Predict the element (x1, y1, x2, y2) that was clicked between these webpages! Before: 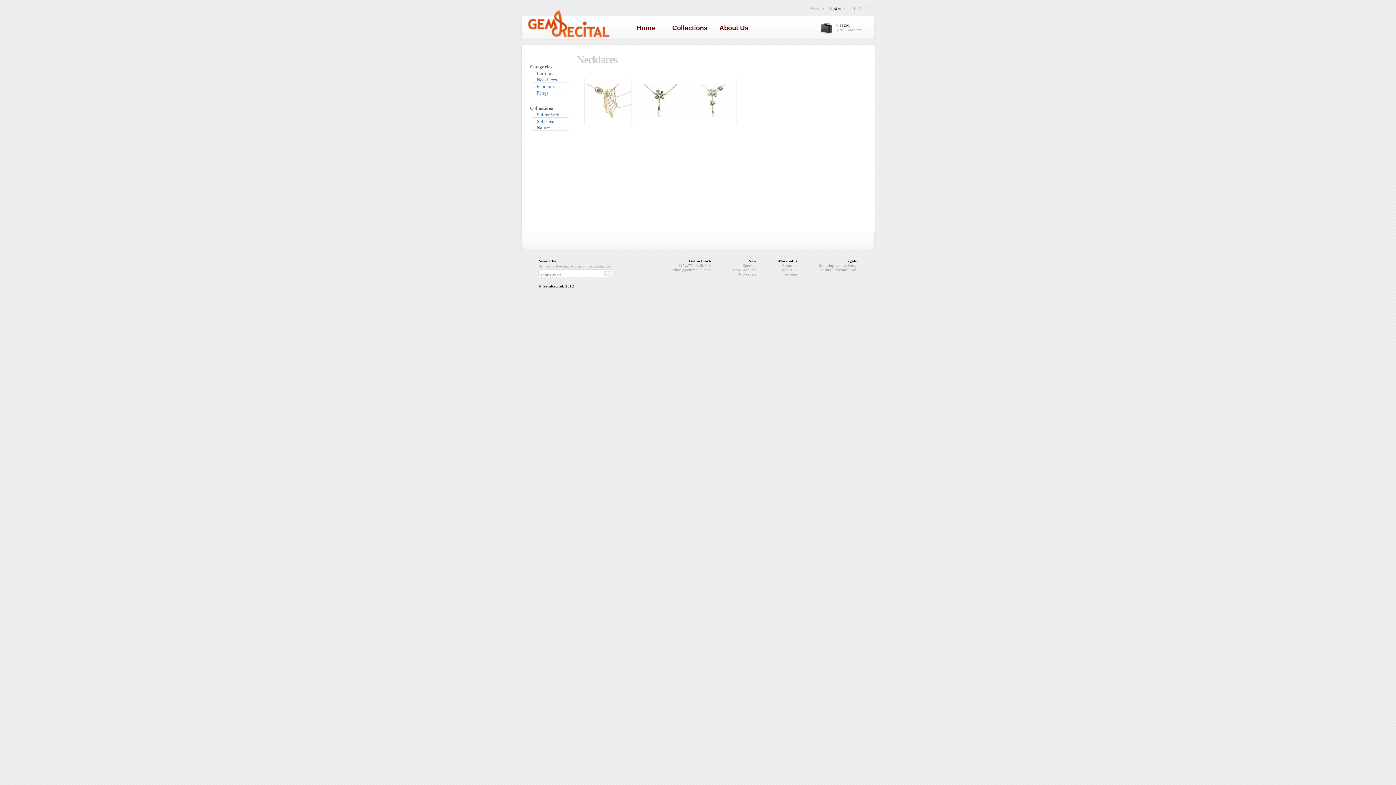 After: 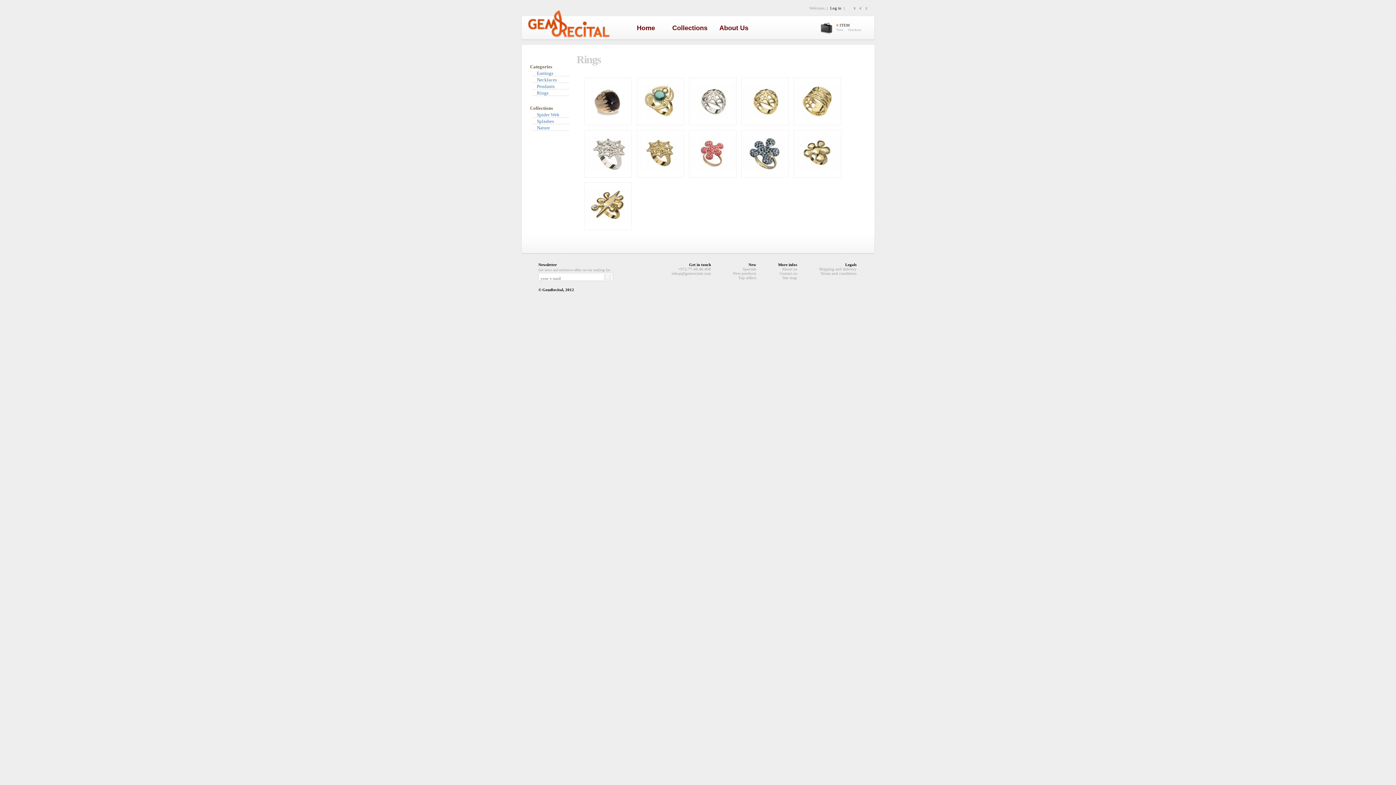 Action: bbox: (532, 90, 548, 95) label: Rings